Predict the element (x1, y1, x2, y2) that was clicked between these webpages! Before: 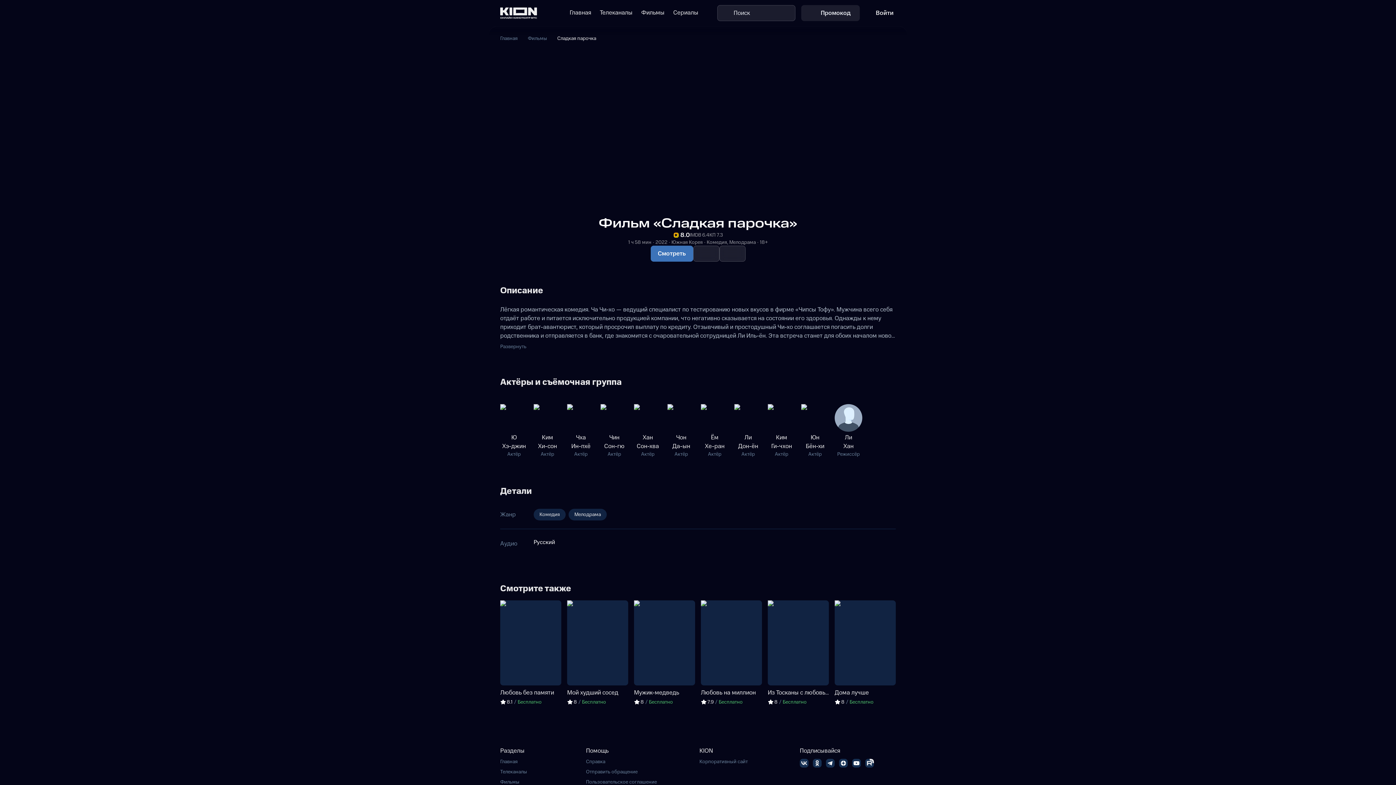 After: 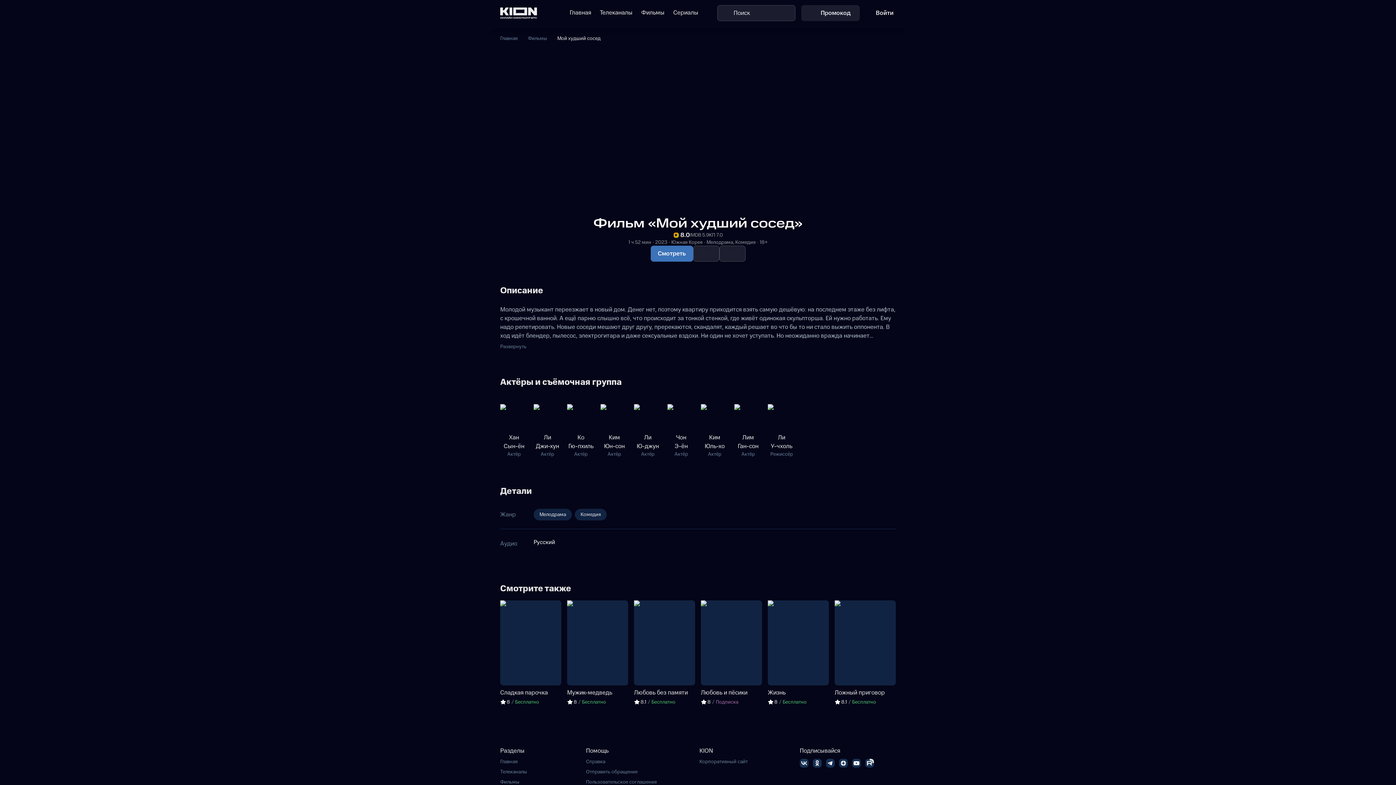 Action: label: Мой худший сосед

8
/
Бесплатно bbox: (567, 597, 628, 706)